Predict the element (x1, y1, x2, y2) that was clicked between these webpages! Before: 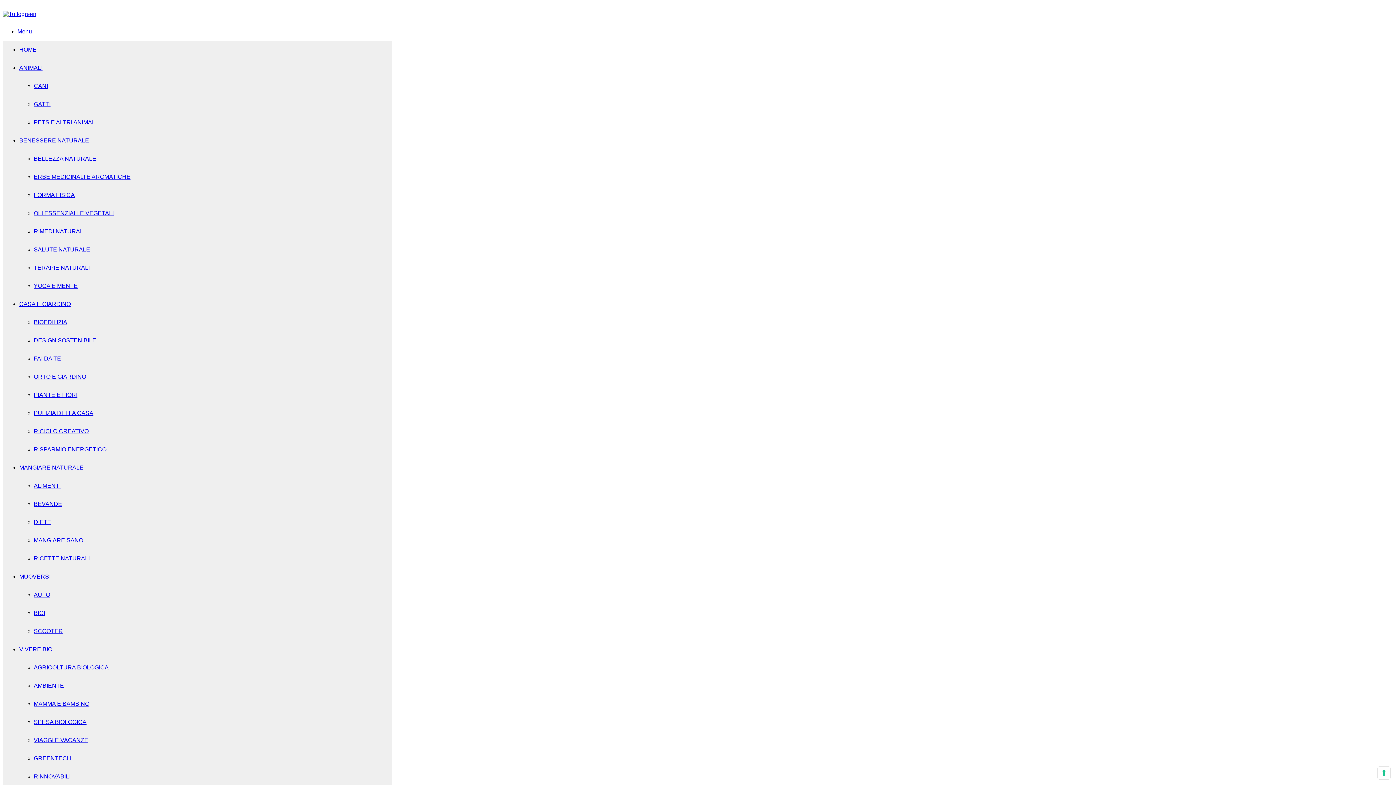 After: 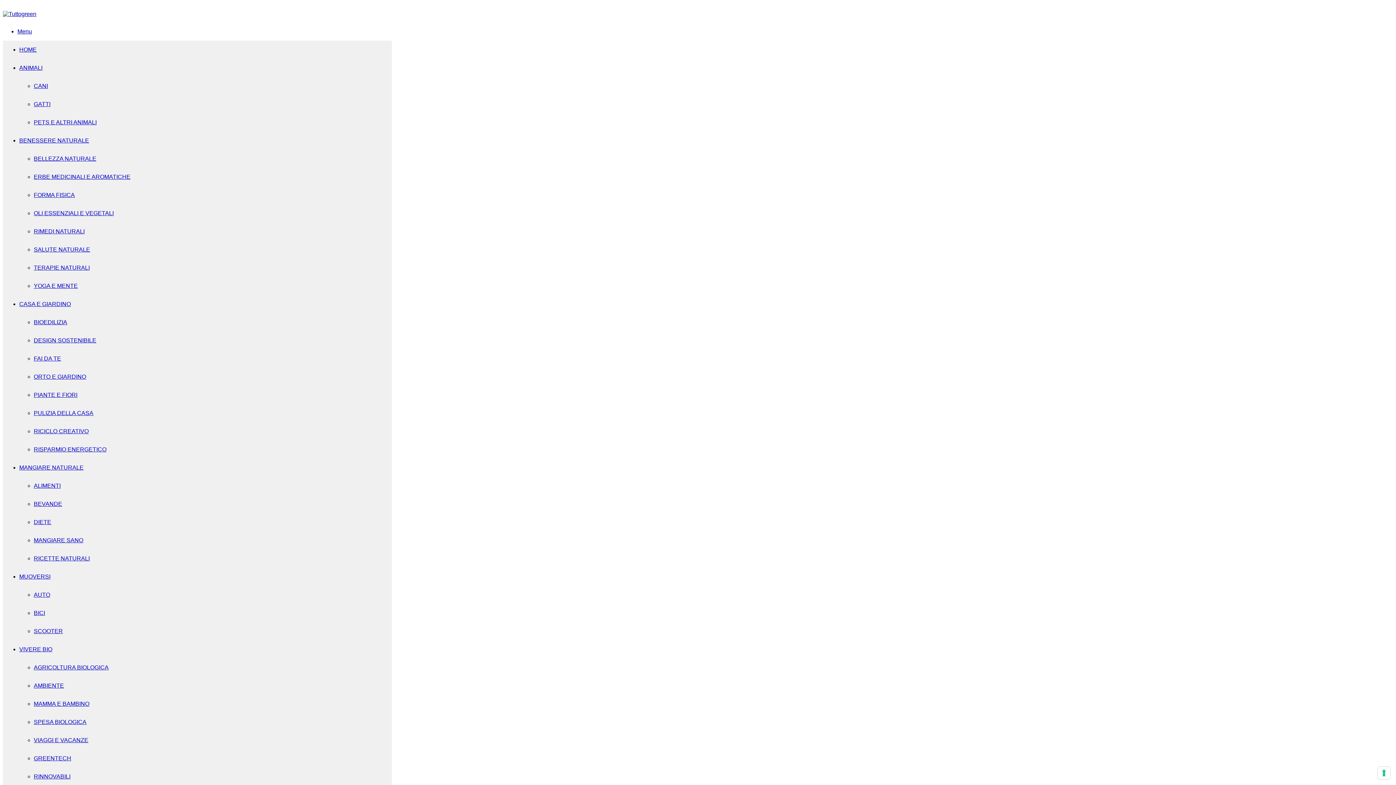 Action: bbox: (33, 192, 74, 198) label: FORMA FISICA